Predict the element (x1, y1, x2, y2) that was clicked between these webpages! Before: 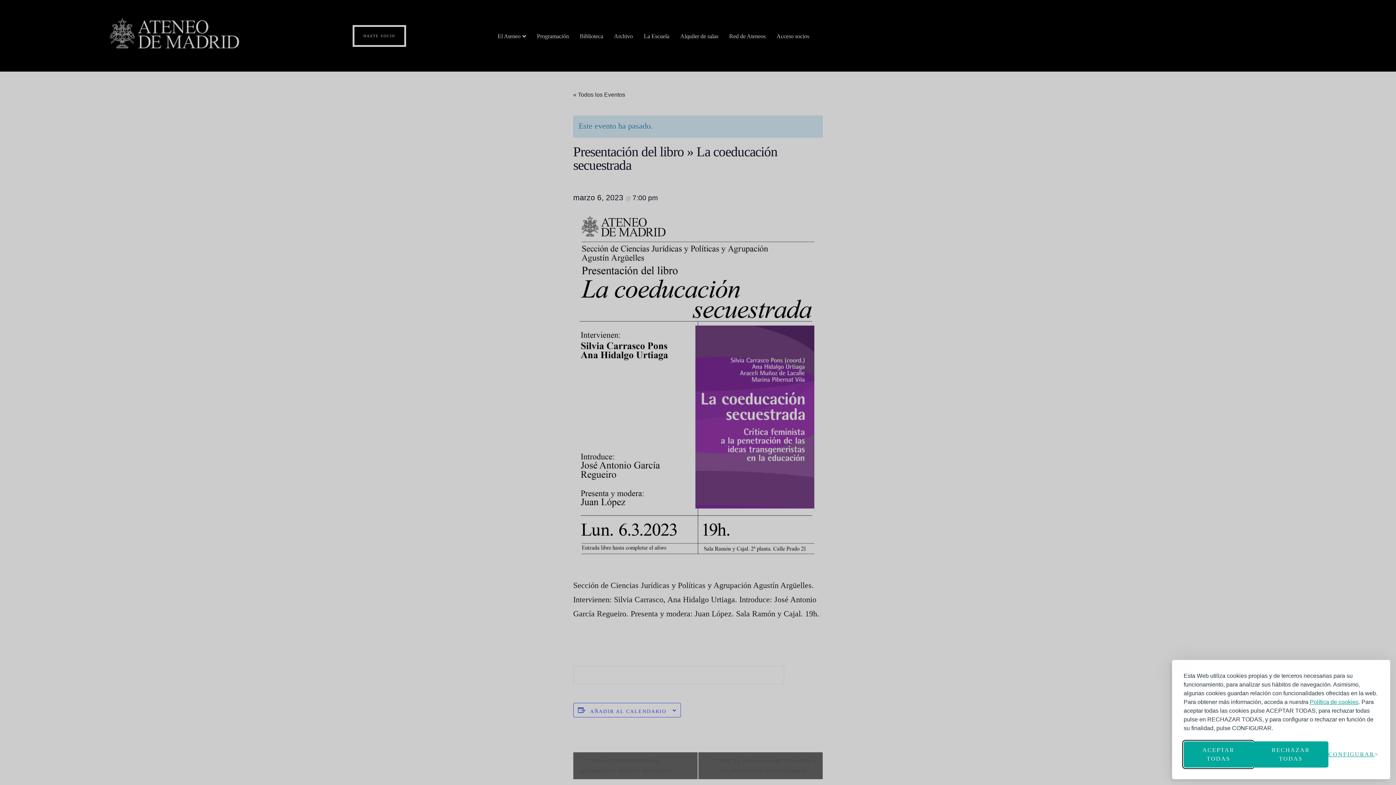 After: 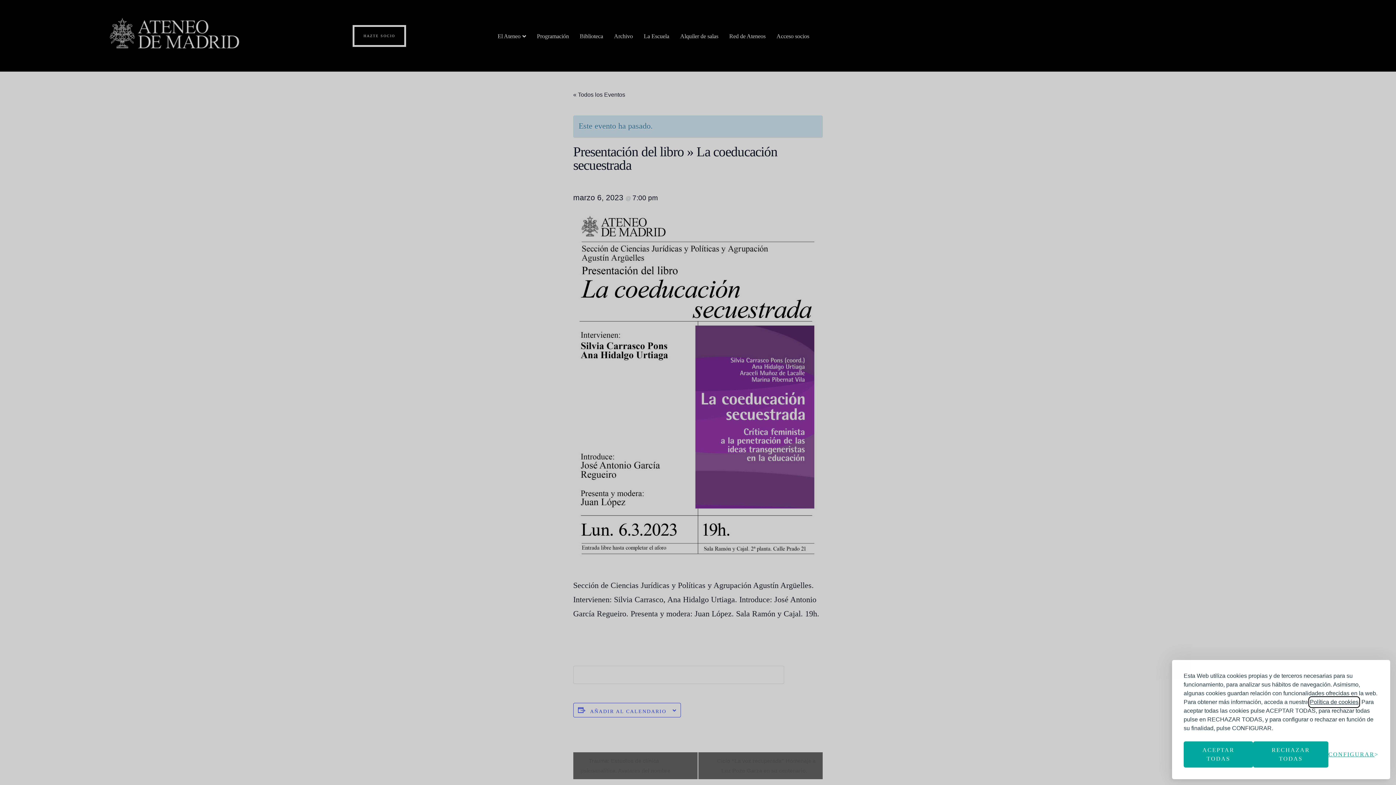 Action: label: Política de cookies bbox: (1310, 698, 1358, 706)